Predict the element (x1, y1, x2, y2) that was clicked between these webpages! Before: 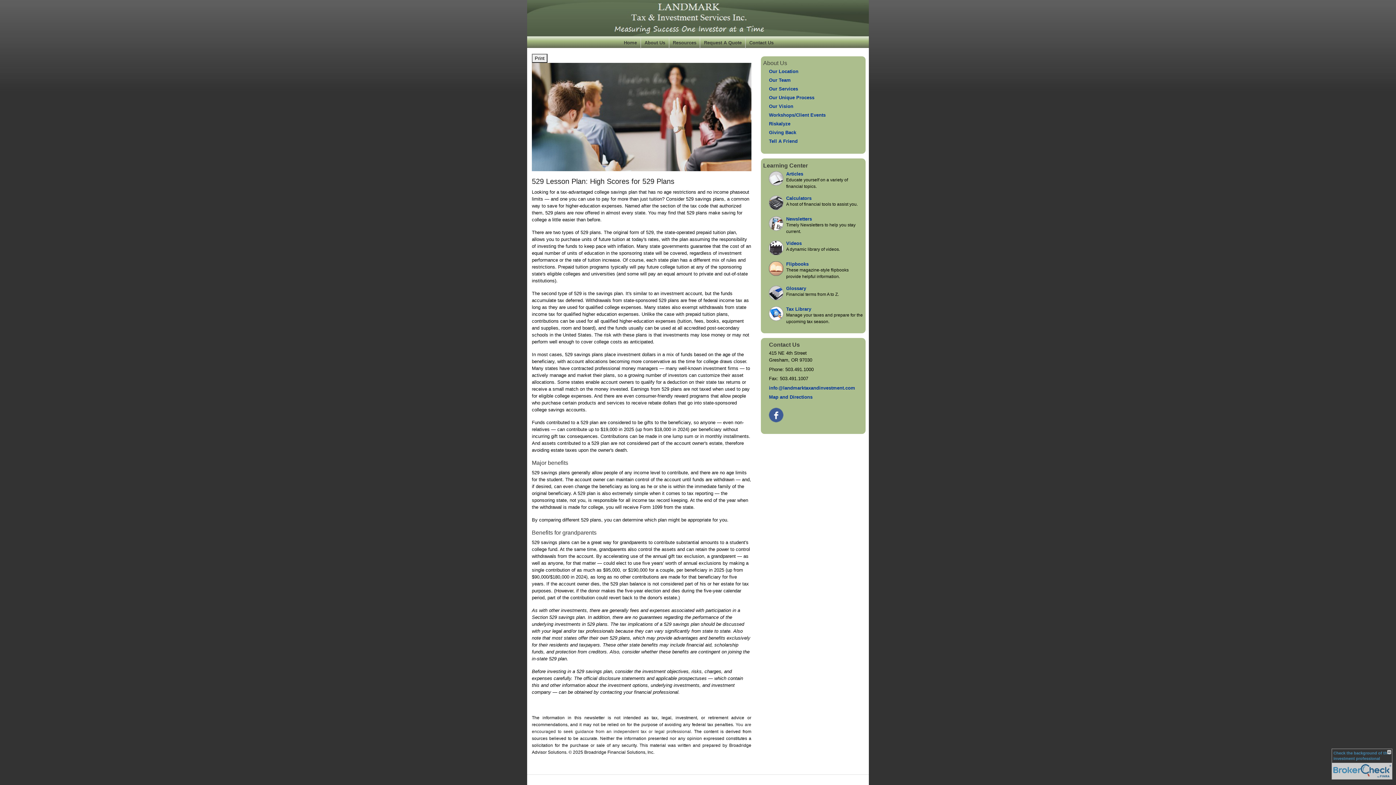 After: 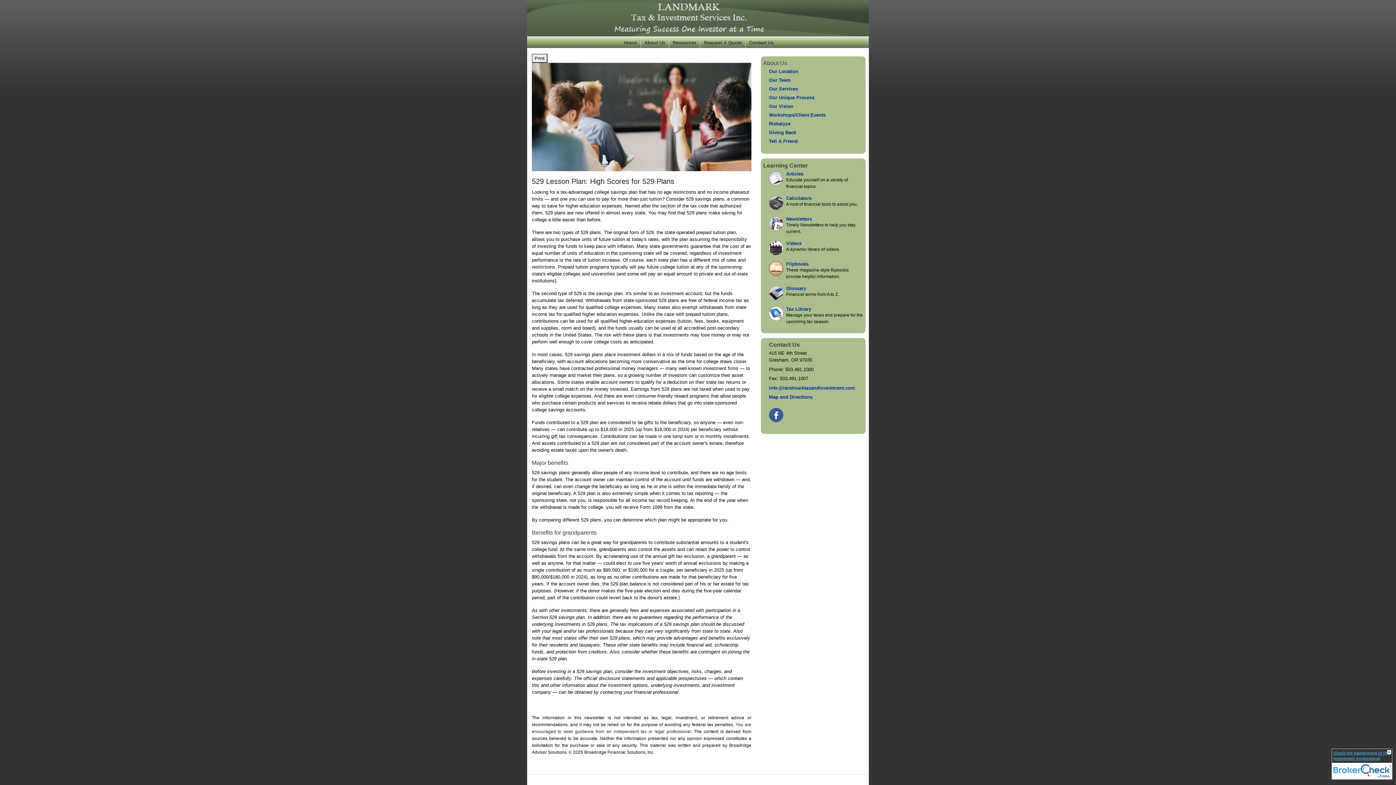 Action: bbox: (1332, 749, 1392, 780) label: FINRA Broker Check opens in a new window